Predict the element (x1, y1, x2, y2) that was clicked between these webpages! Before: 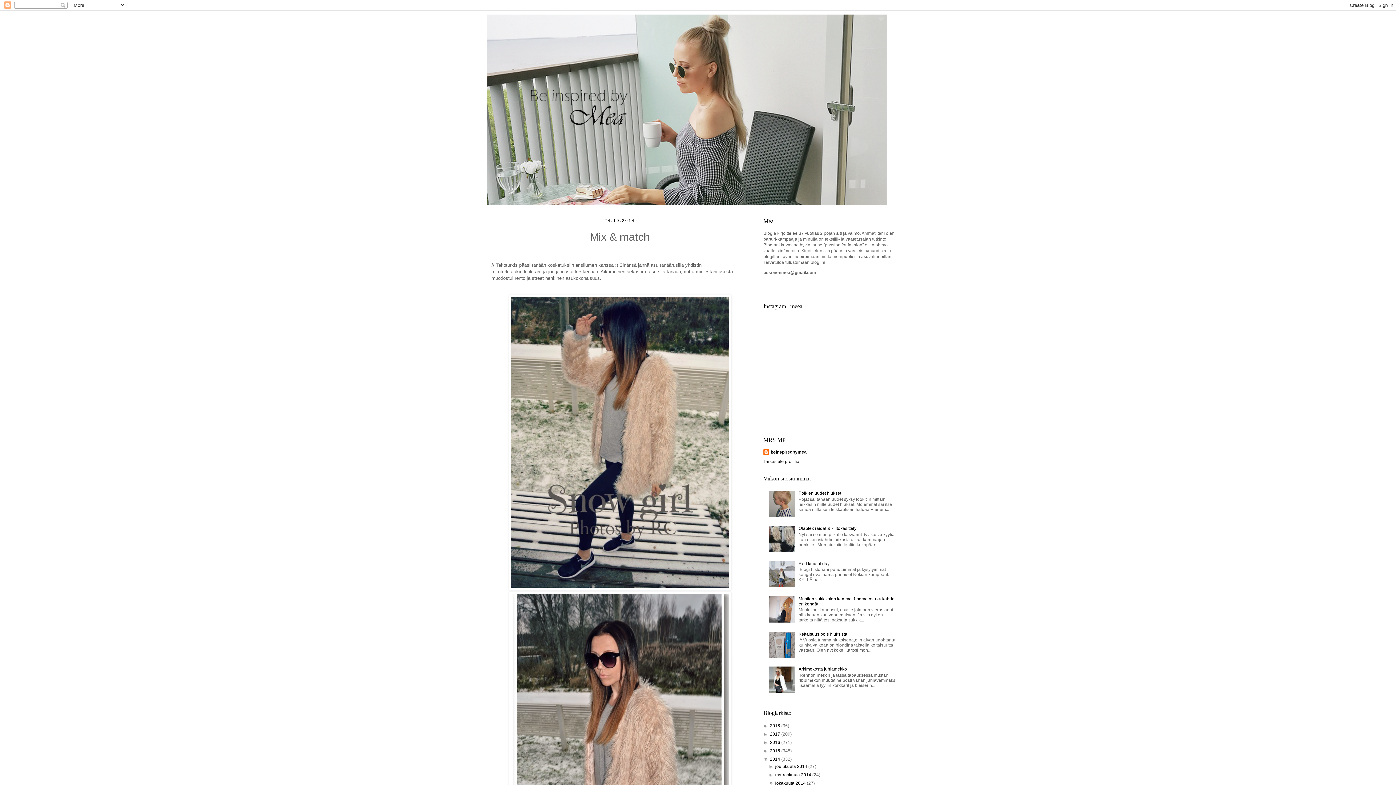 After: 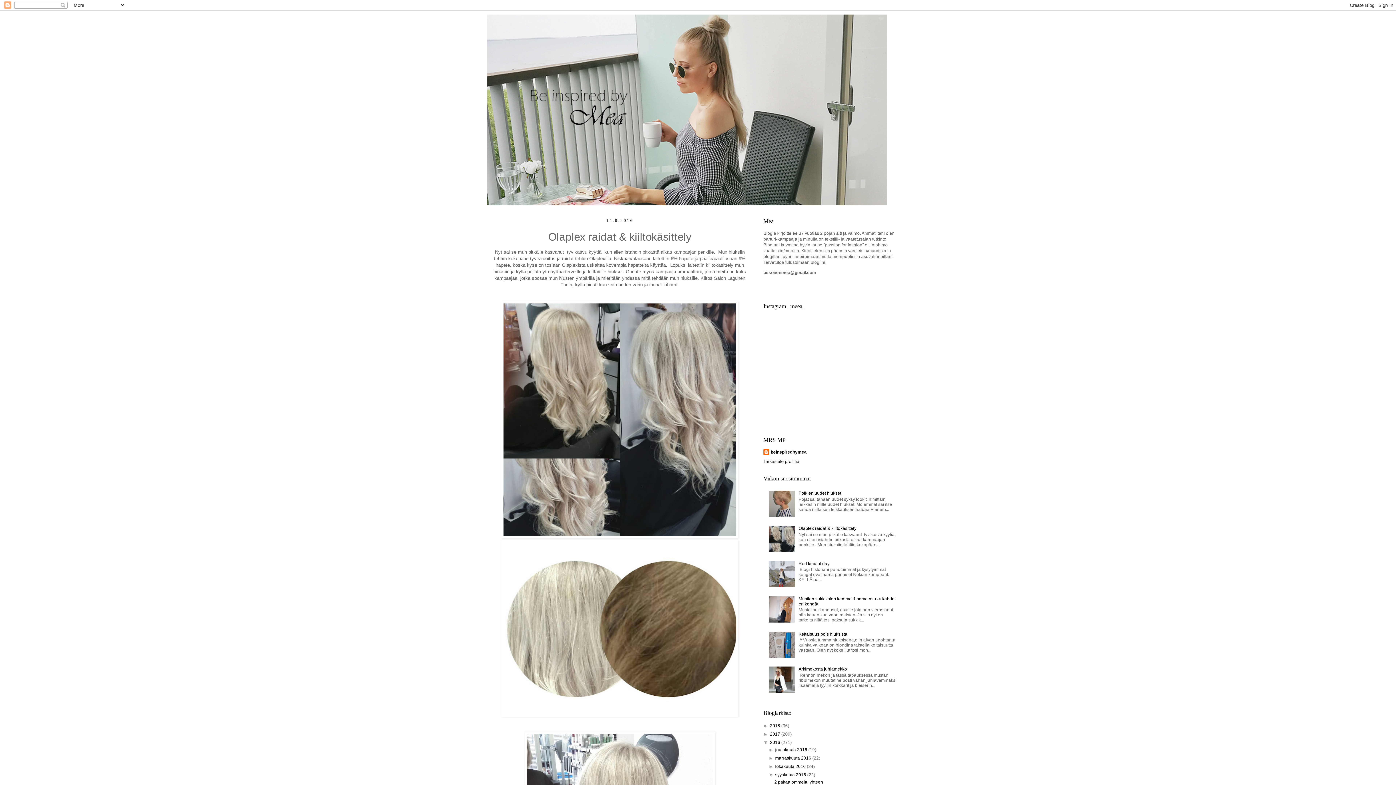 Action: bbox: (798, 526, 856, 531) label: Olaplex raidat & kiiltokäsittely